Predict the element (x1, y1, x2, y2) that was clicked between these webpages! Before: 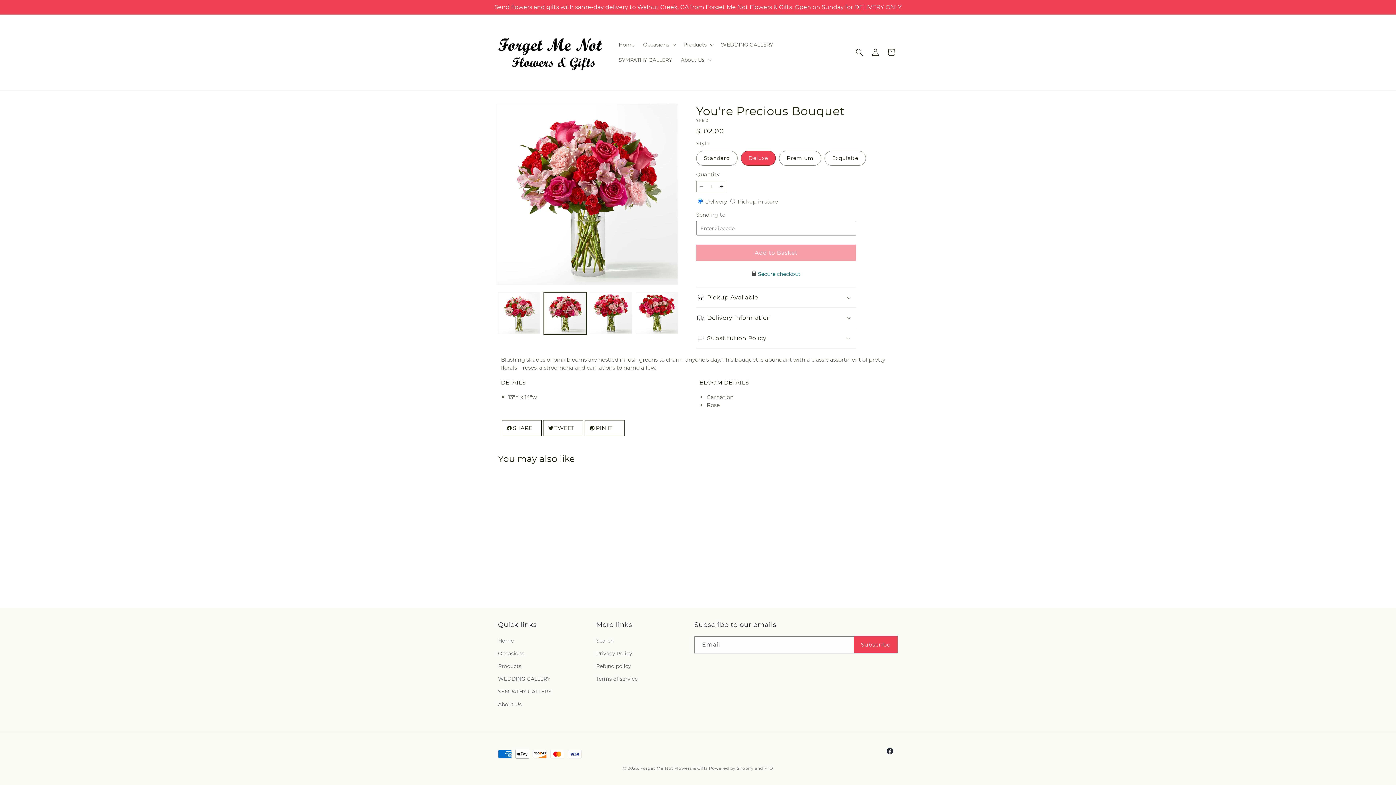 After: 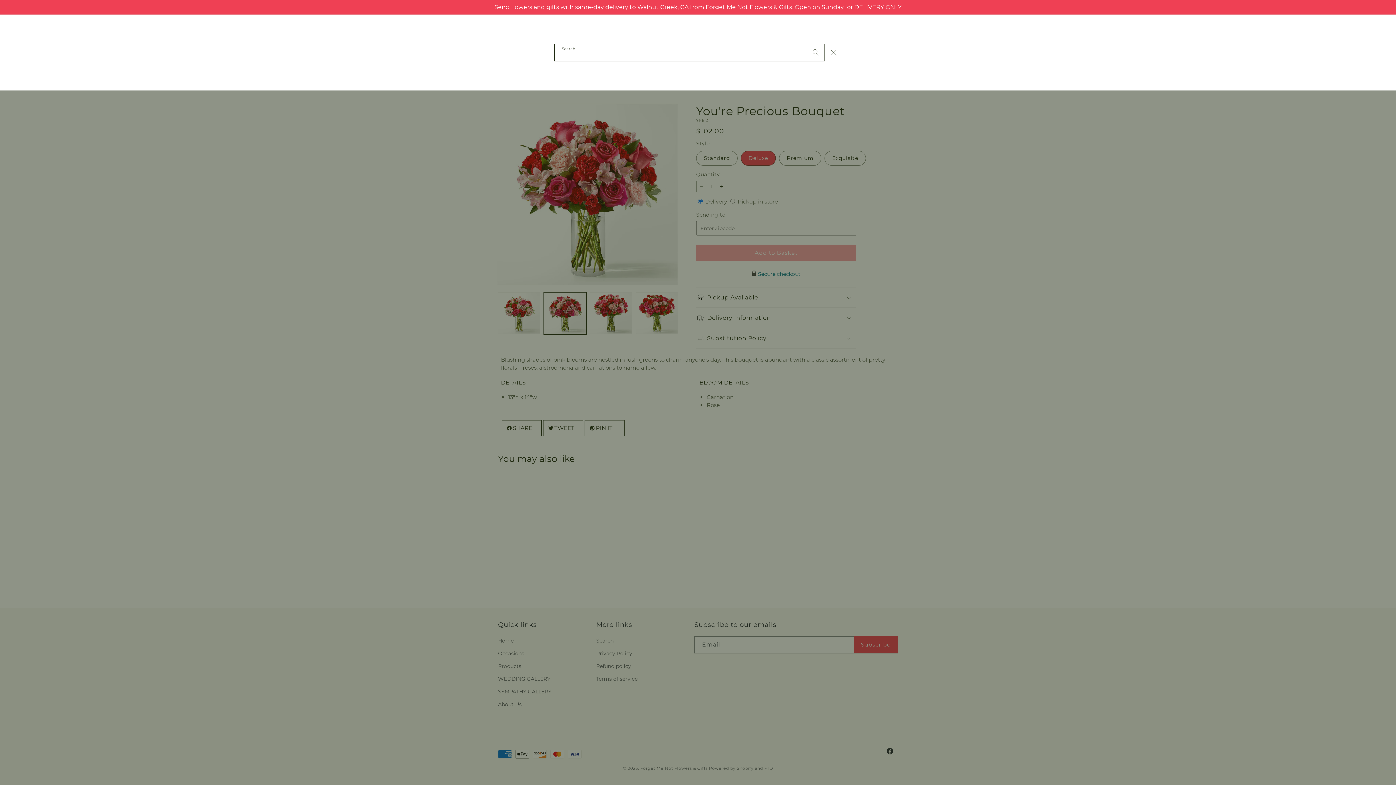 Action: label: Search bbox: (851, 44, 867, 60)